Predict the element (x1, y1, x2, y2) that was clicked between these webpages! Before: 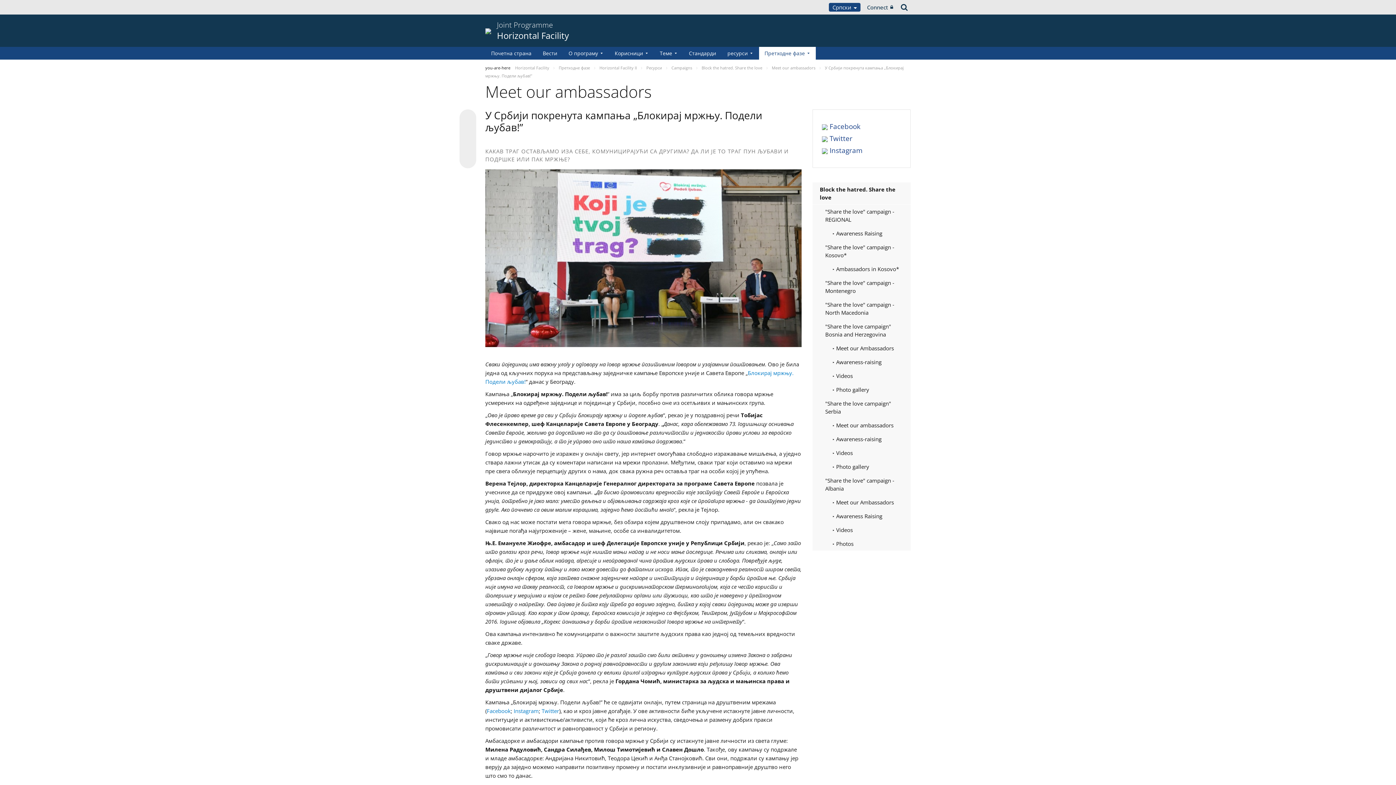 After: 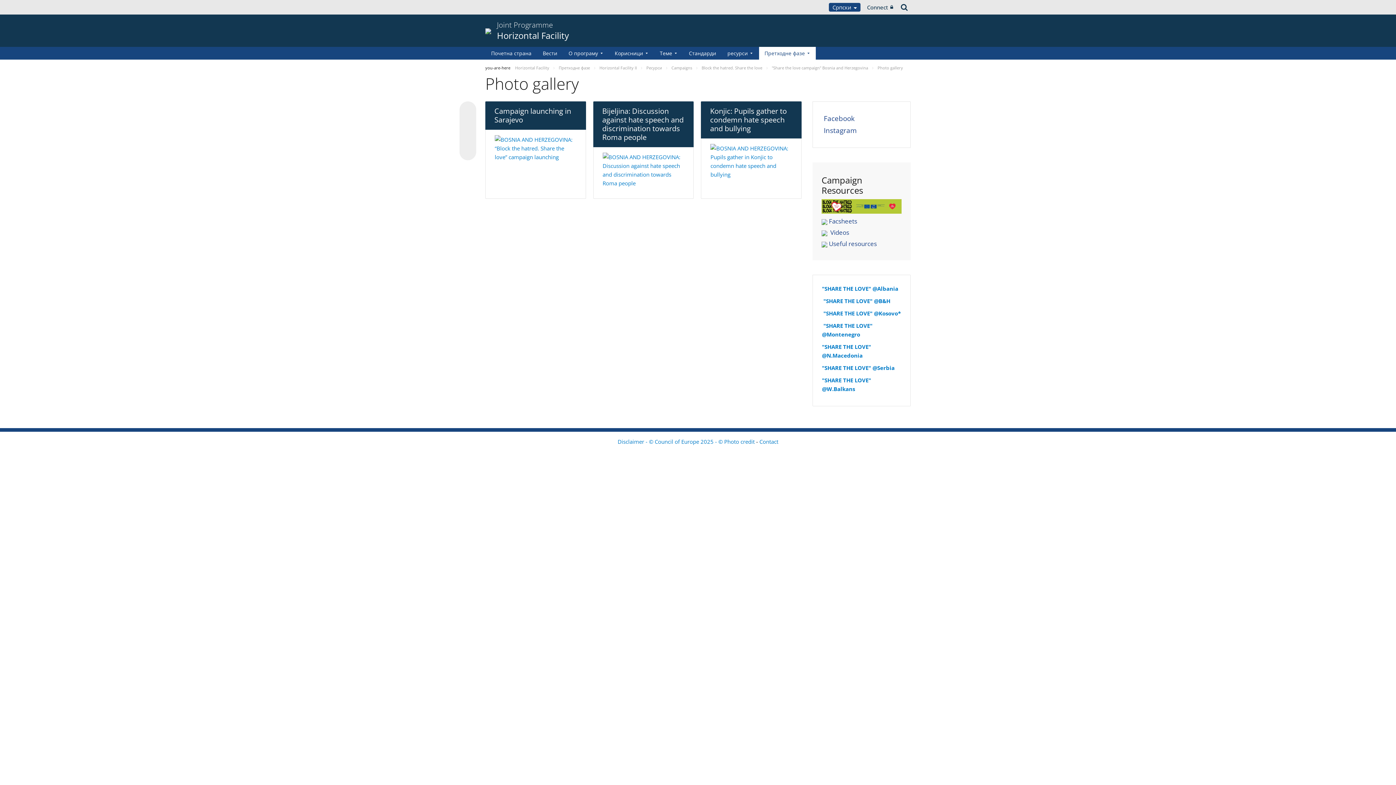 Action: label:  Photo gallery bbox: (812, 382, 910, 396)